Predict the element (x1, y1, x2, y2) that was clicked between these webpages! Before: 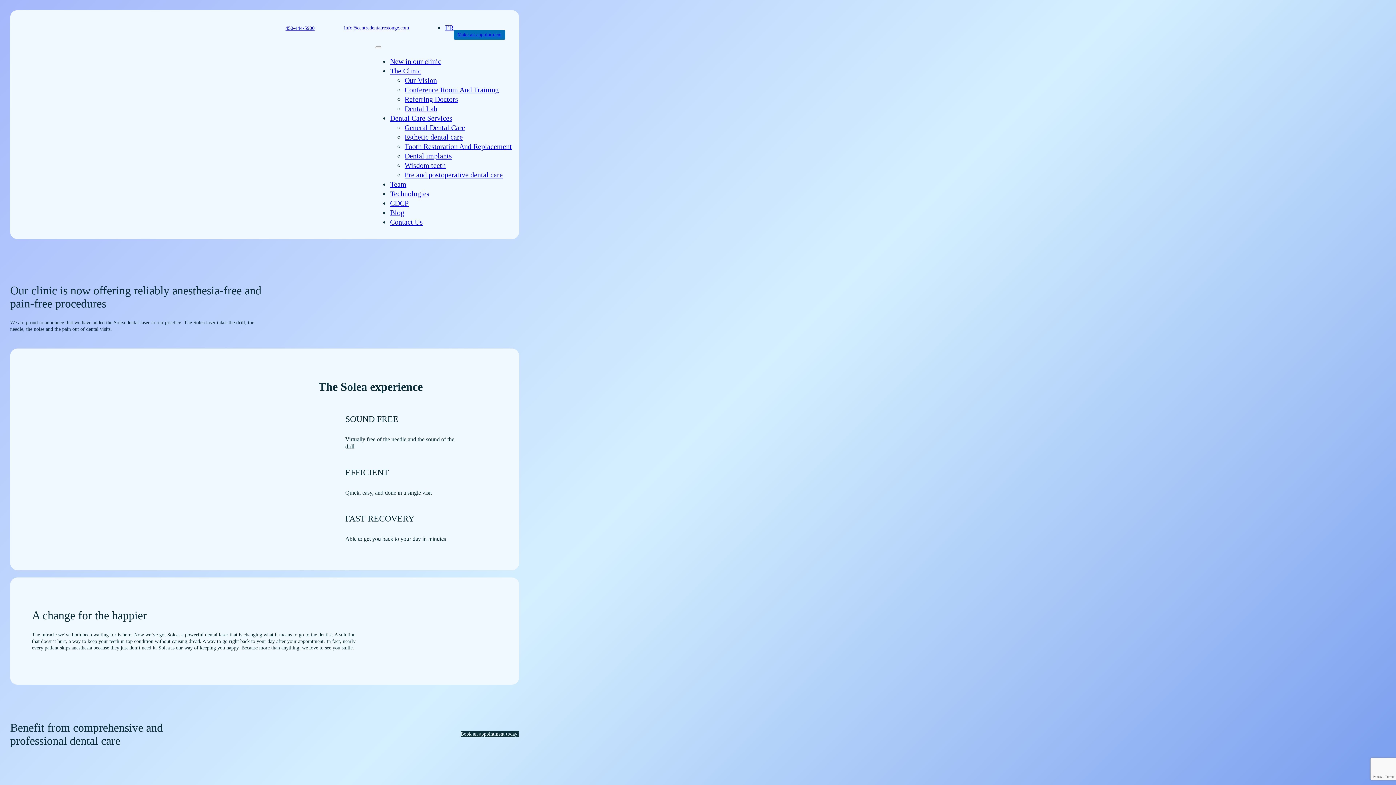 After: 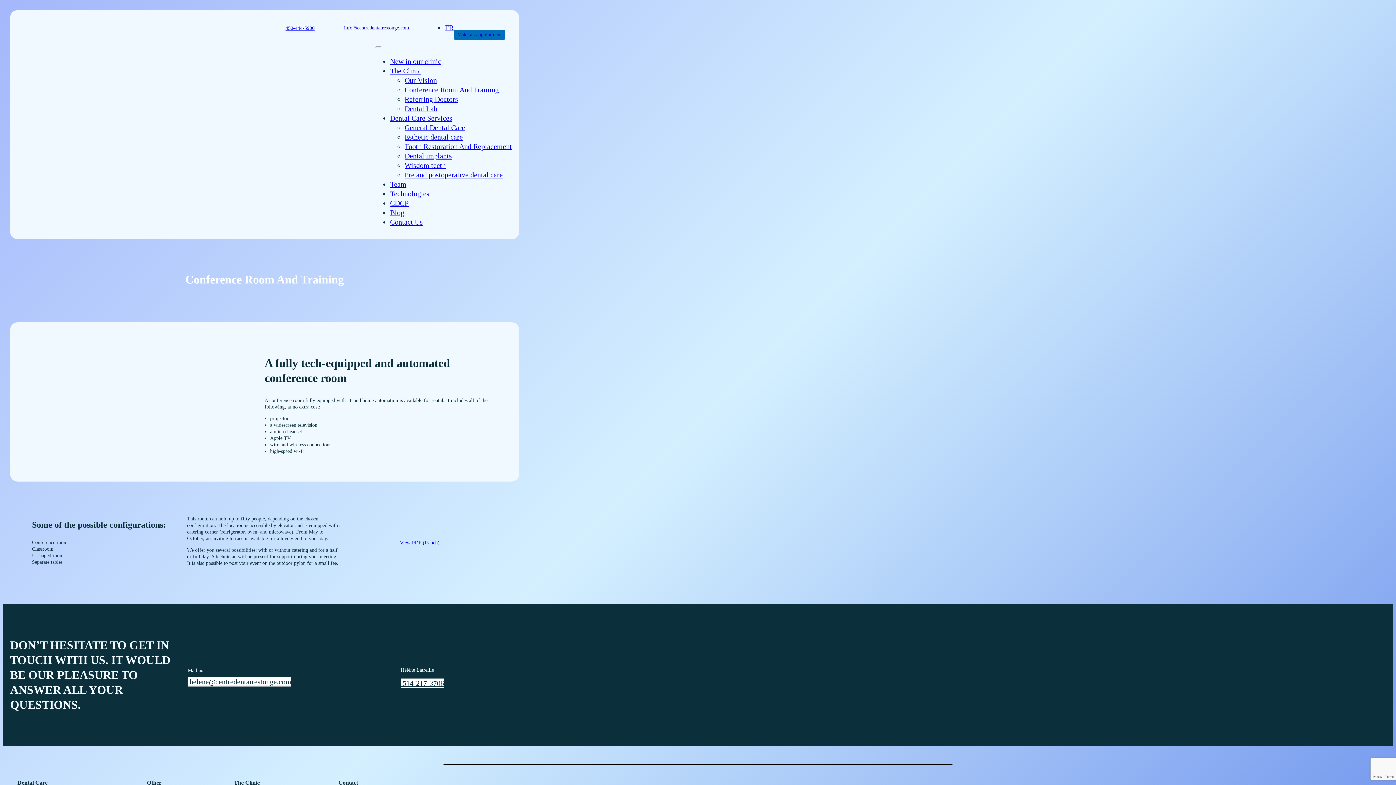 Action: label: Conference Room And Training bbox: (404, 85, 498, 93)